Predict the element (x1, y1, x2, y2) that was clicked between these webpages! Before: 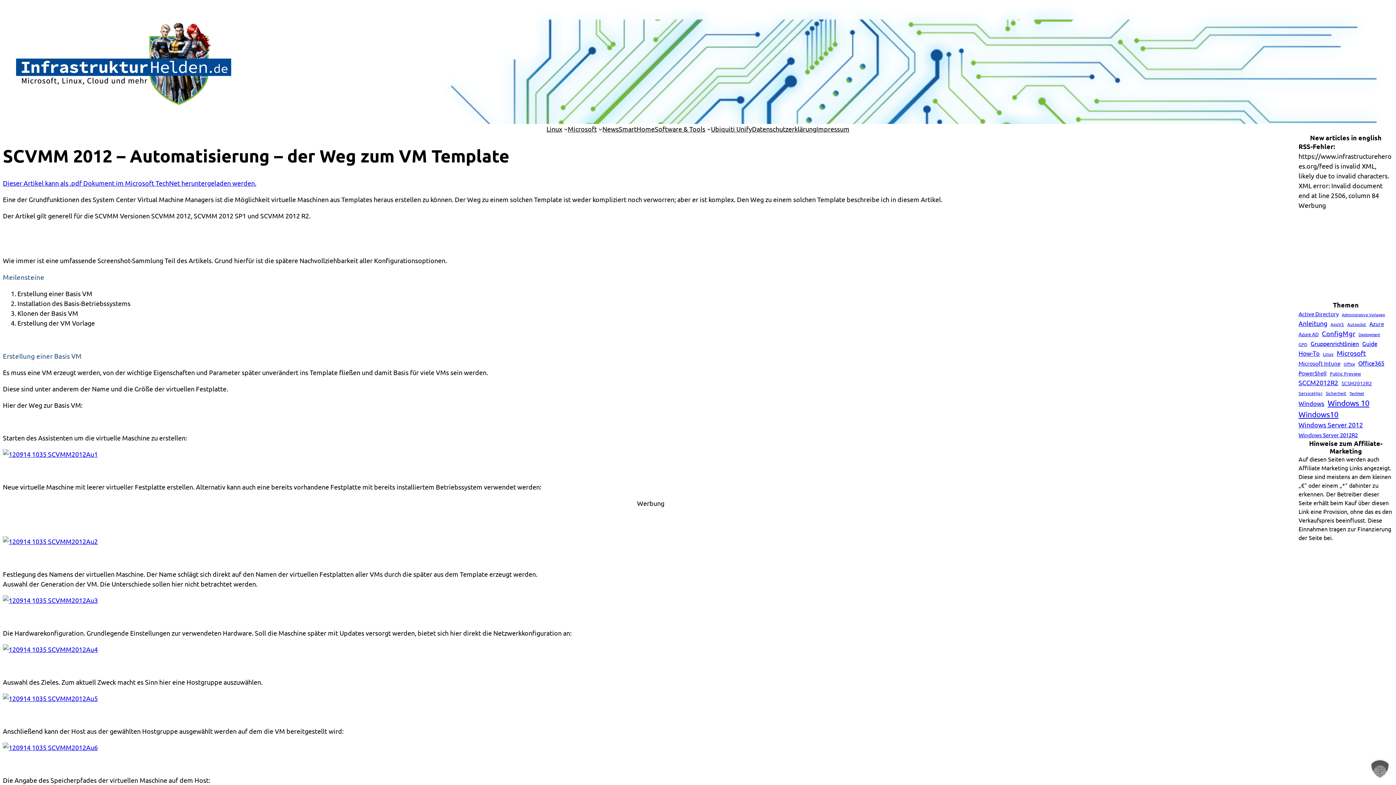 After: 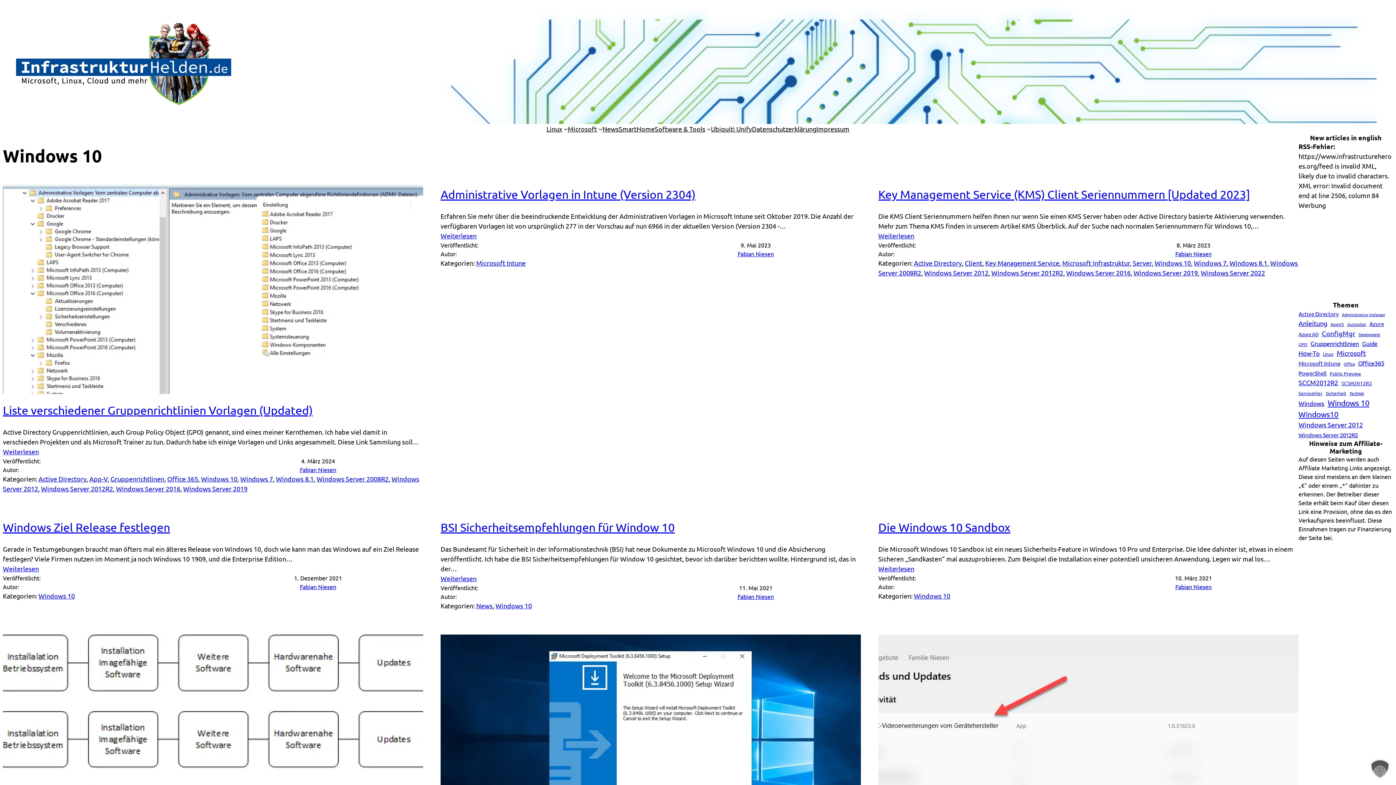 Action: label: Windows 10 (55 Einträge) bbox: (1328, 397, 1369, 408)